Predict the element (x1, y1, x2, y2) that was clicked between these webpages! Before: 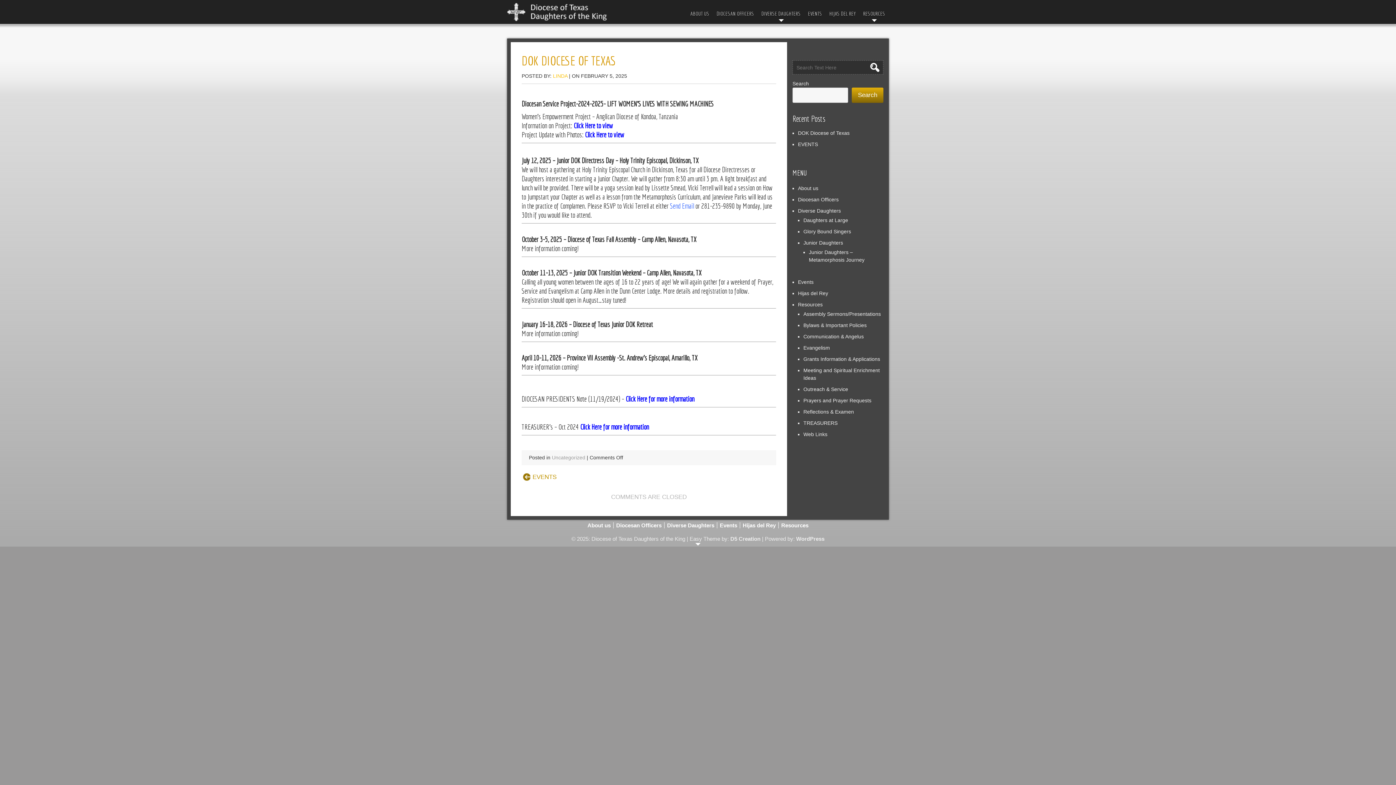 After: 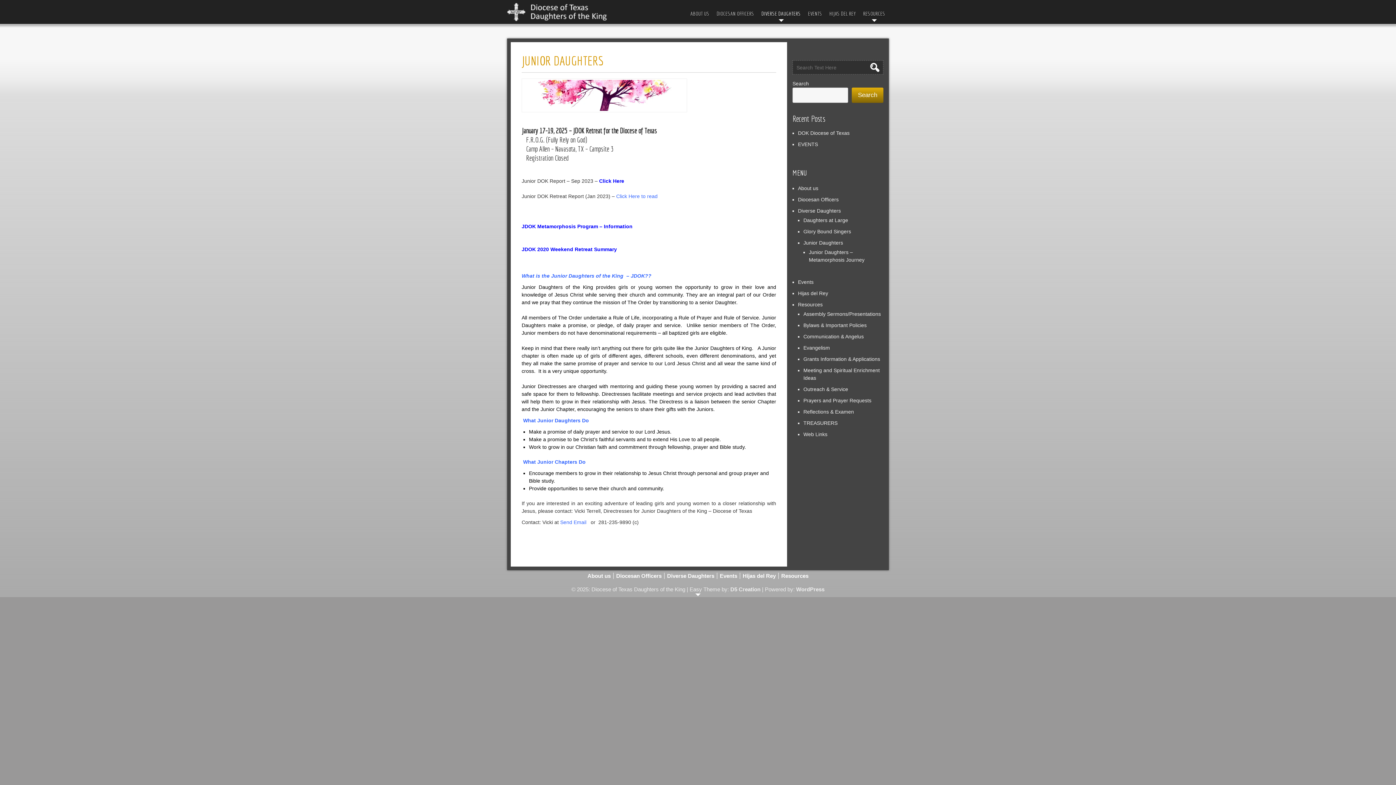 Action: label: Junior Daughters bbox: (803, 240, 843, 245)